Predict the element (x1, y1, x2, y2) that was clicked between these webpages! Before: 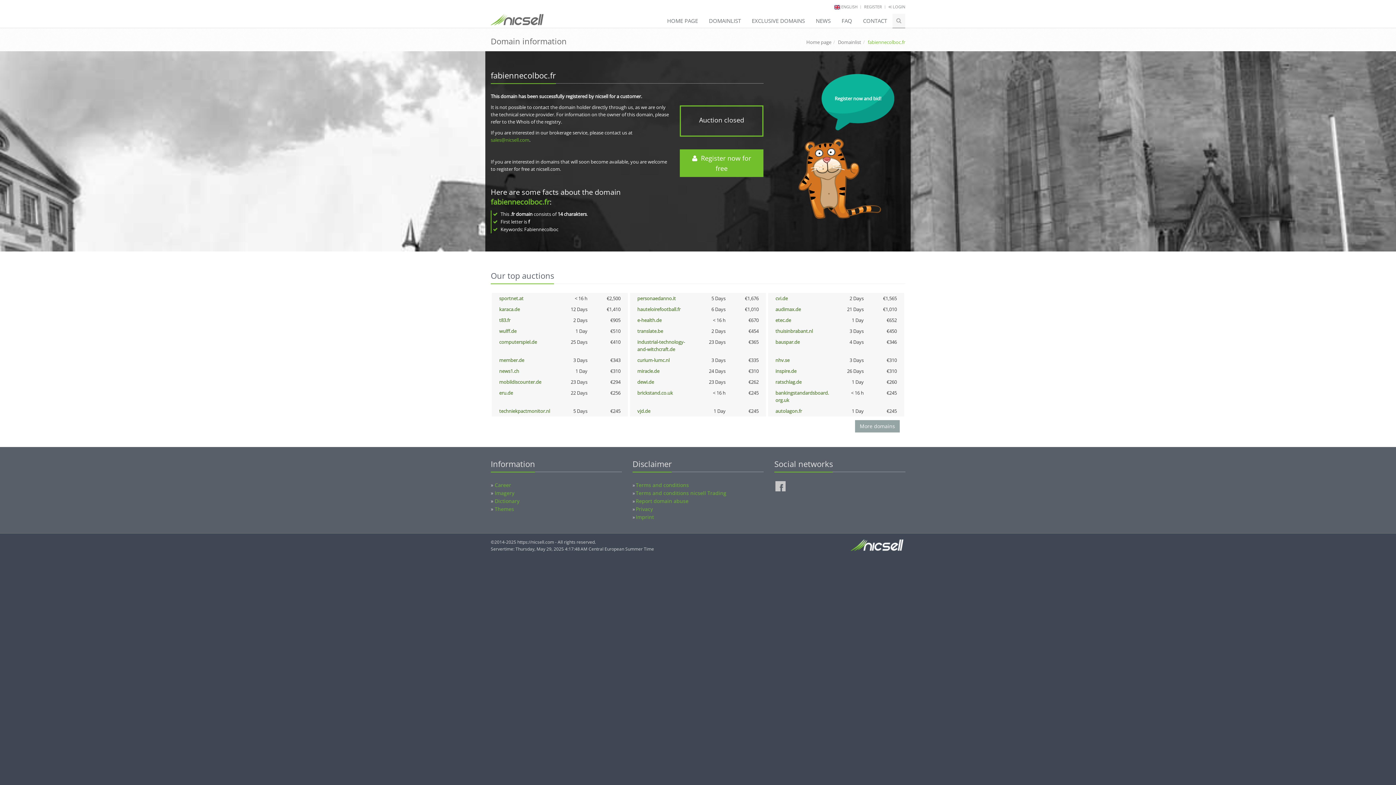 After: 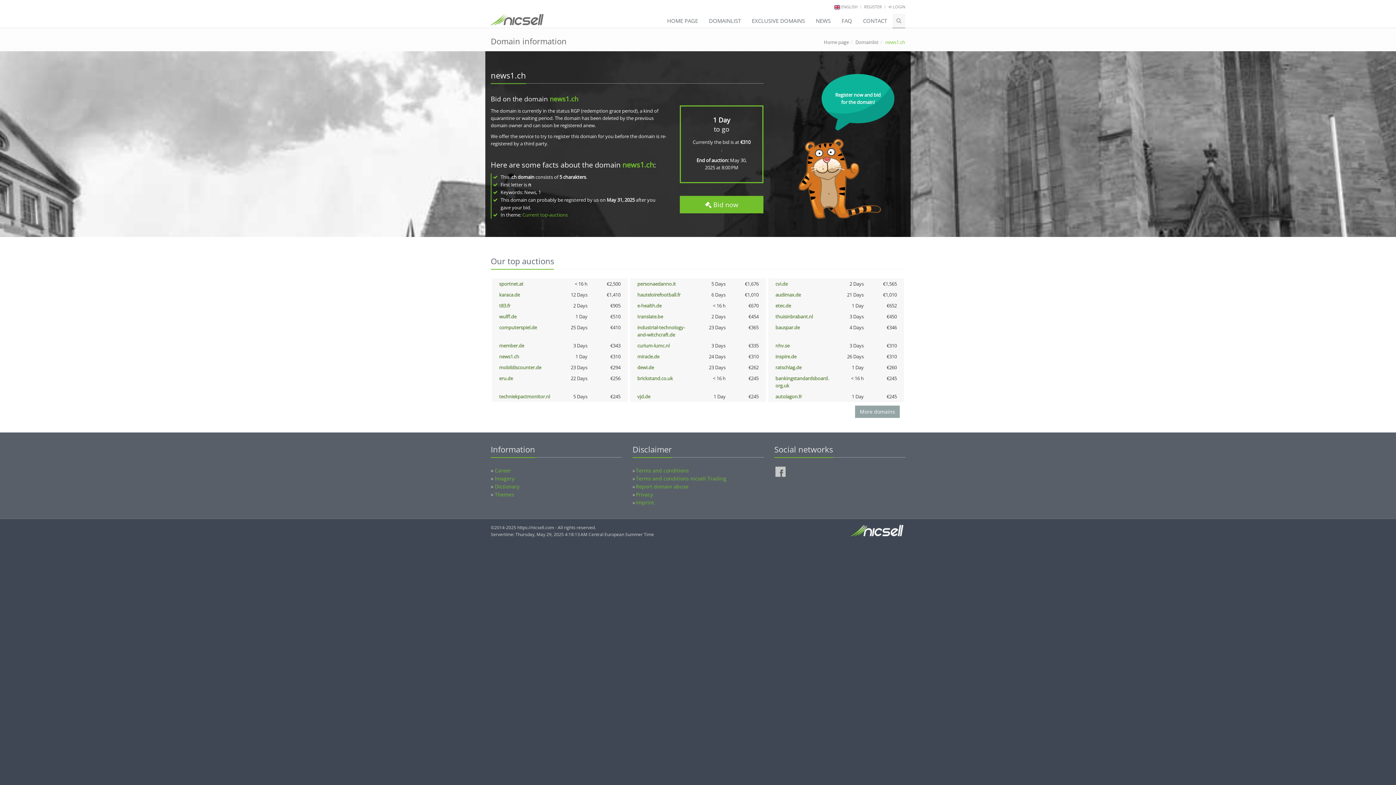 Action: bbox: (499, 368, 519, 374) label: news1.ch